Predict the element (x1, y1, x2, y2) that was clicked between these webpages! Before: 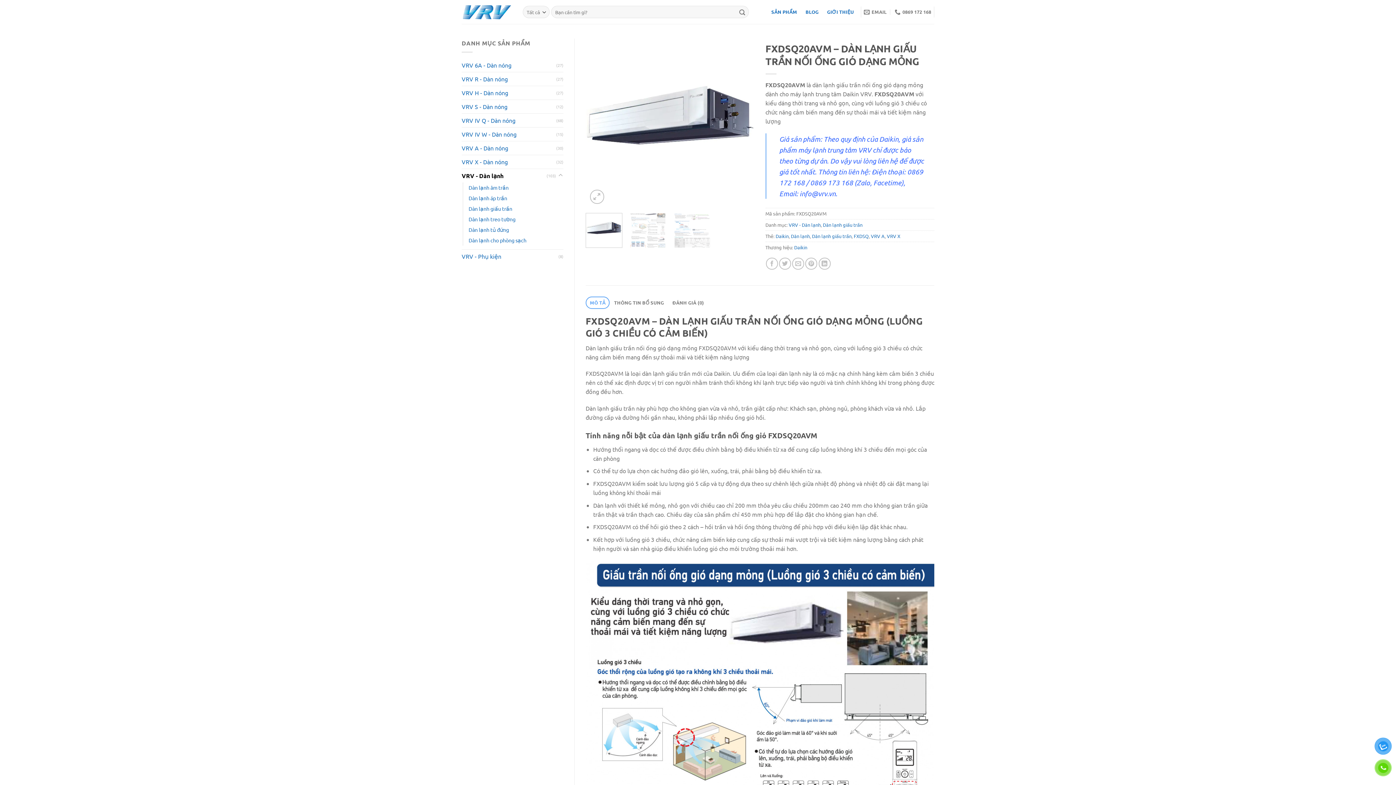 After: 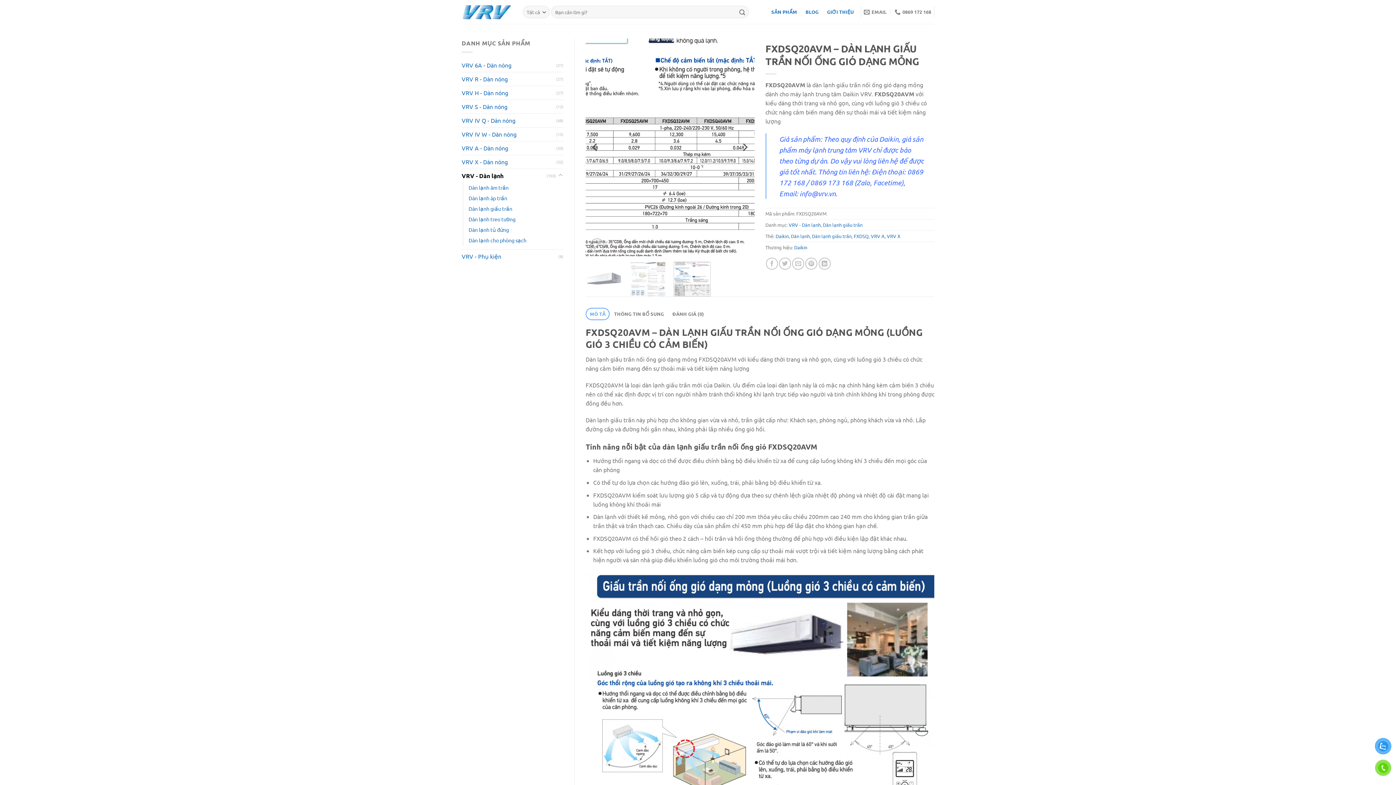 Action: bbox: (673, 212, 710, 248)